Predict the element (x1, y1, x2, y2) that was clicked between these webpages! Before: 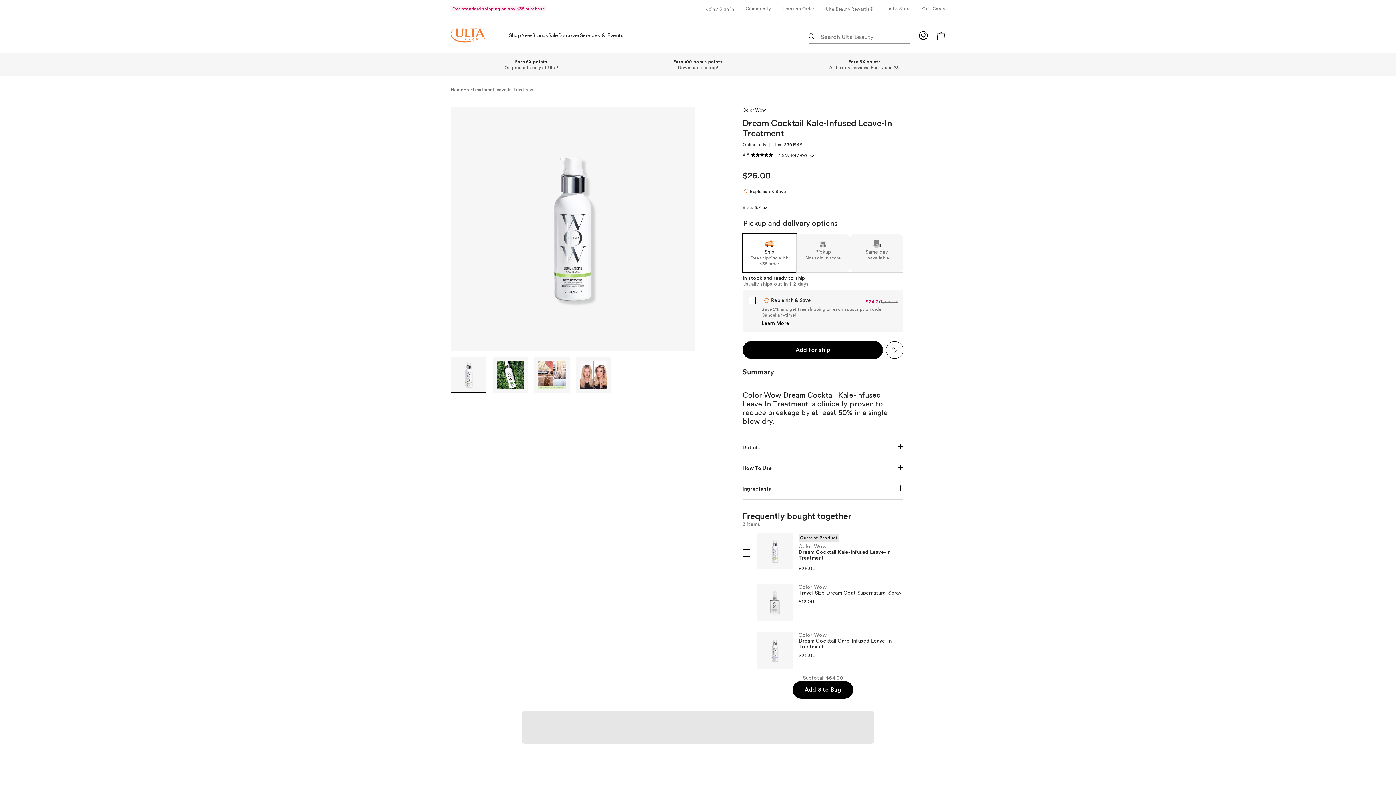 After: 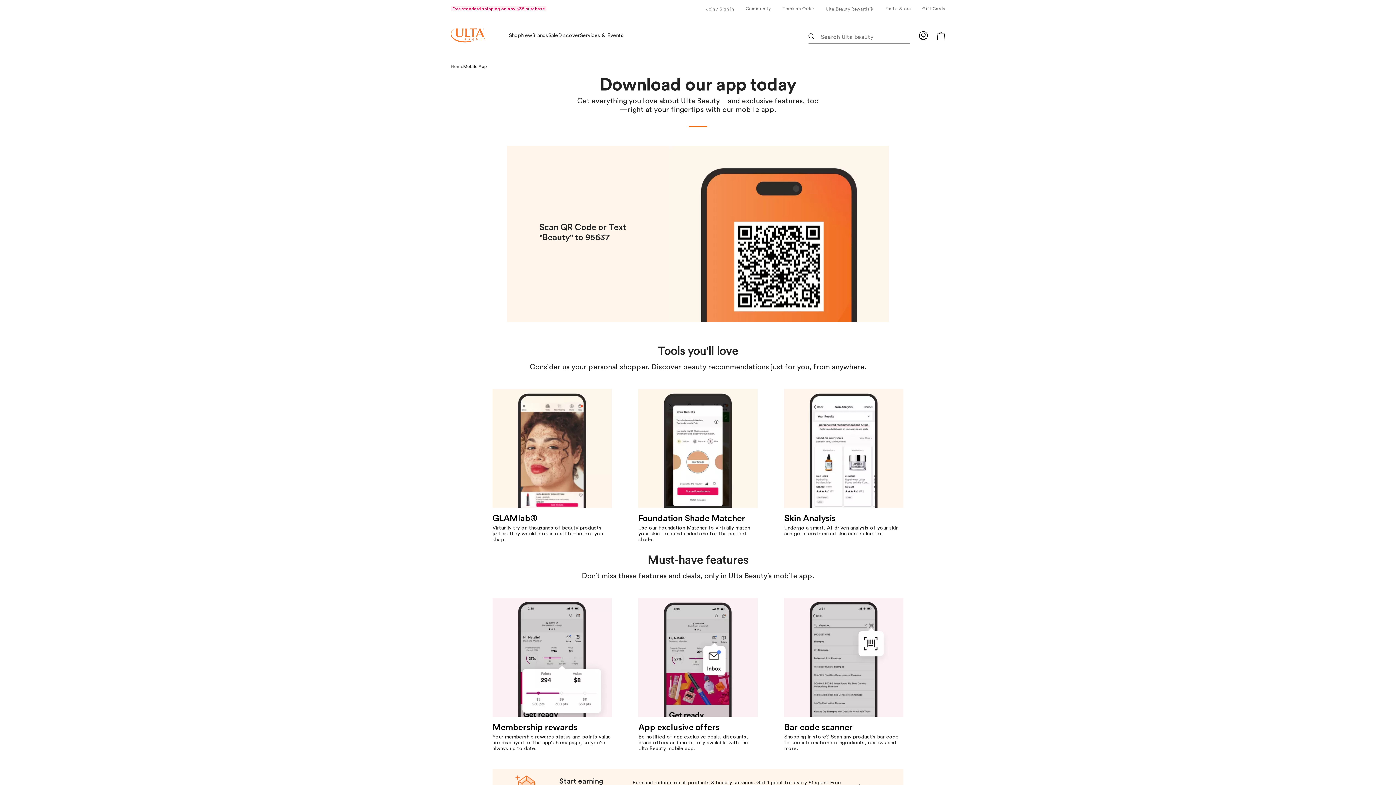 Action: label: Earn 100 bonus points

Download our app! bbox: (673, 59, 722, 64)